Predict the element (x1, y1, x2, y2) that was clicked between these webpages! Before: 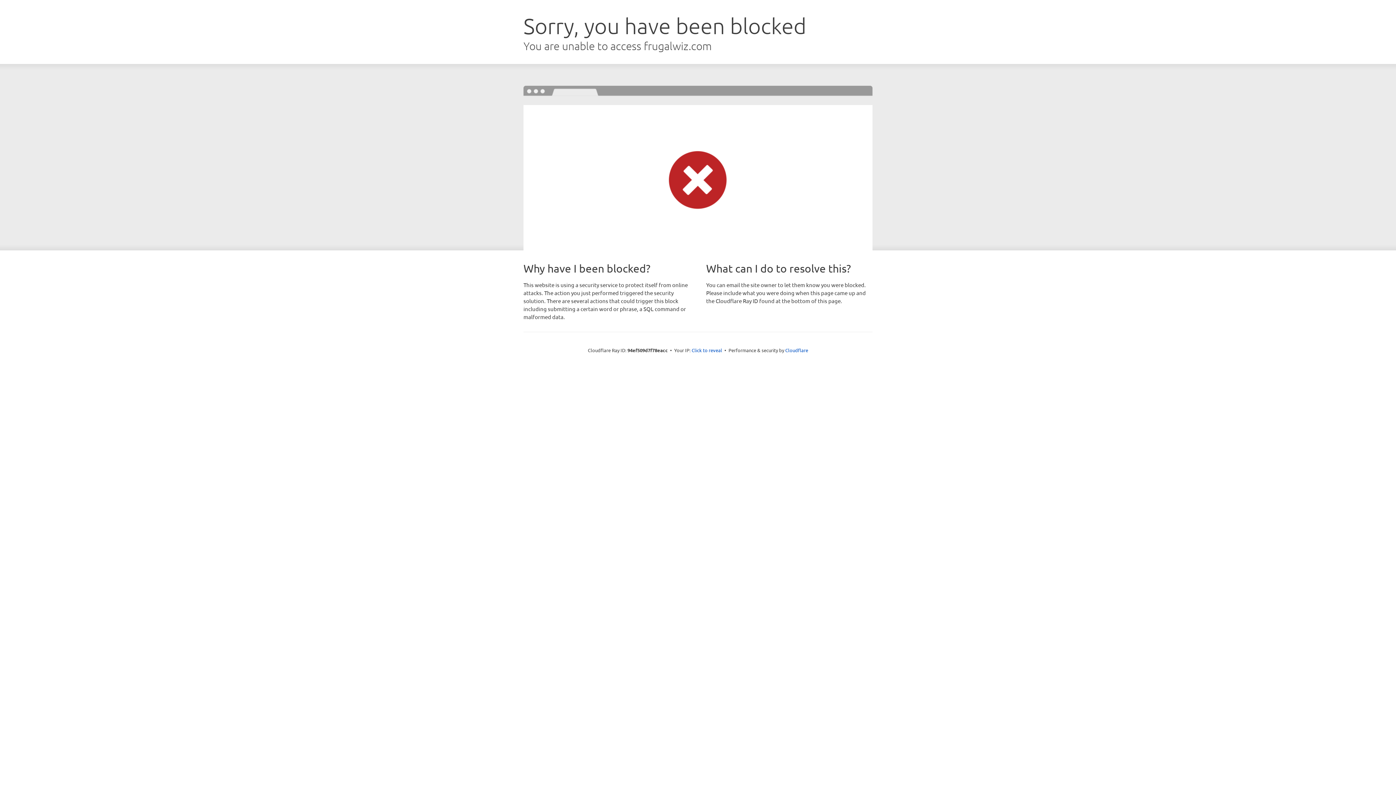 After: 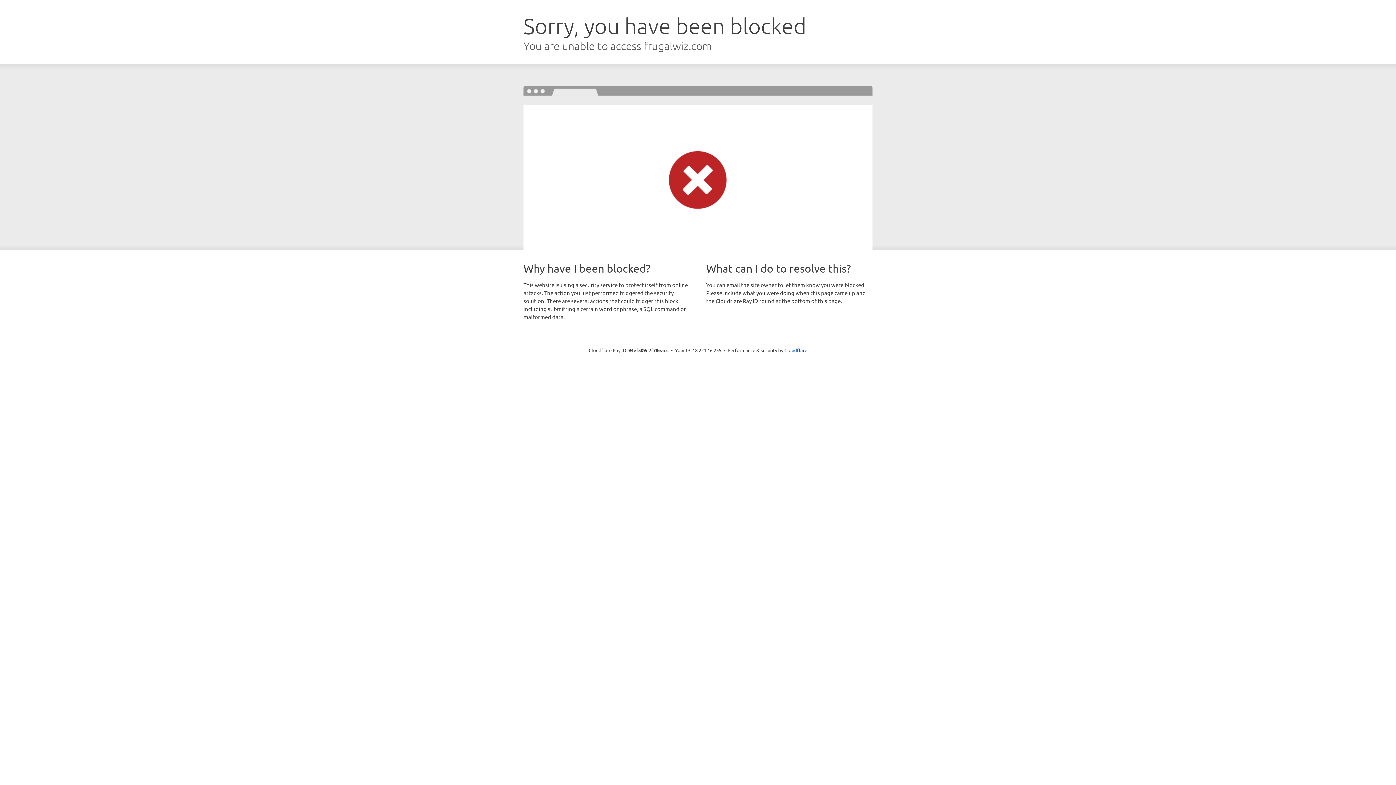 Action: bbox: (691, 346, 722, 353) label: Click to reveal